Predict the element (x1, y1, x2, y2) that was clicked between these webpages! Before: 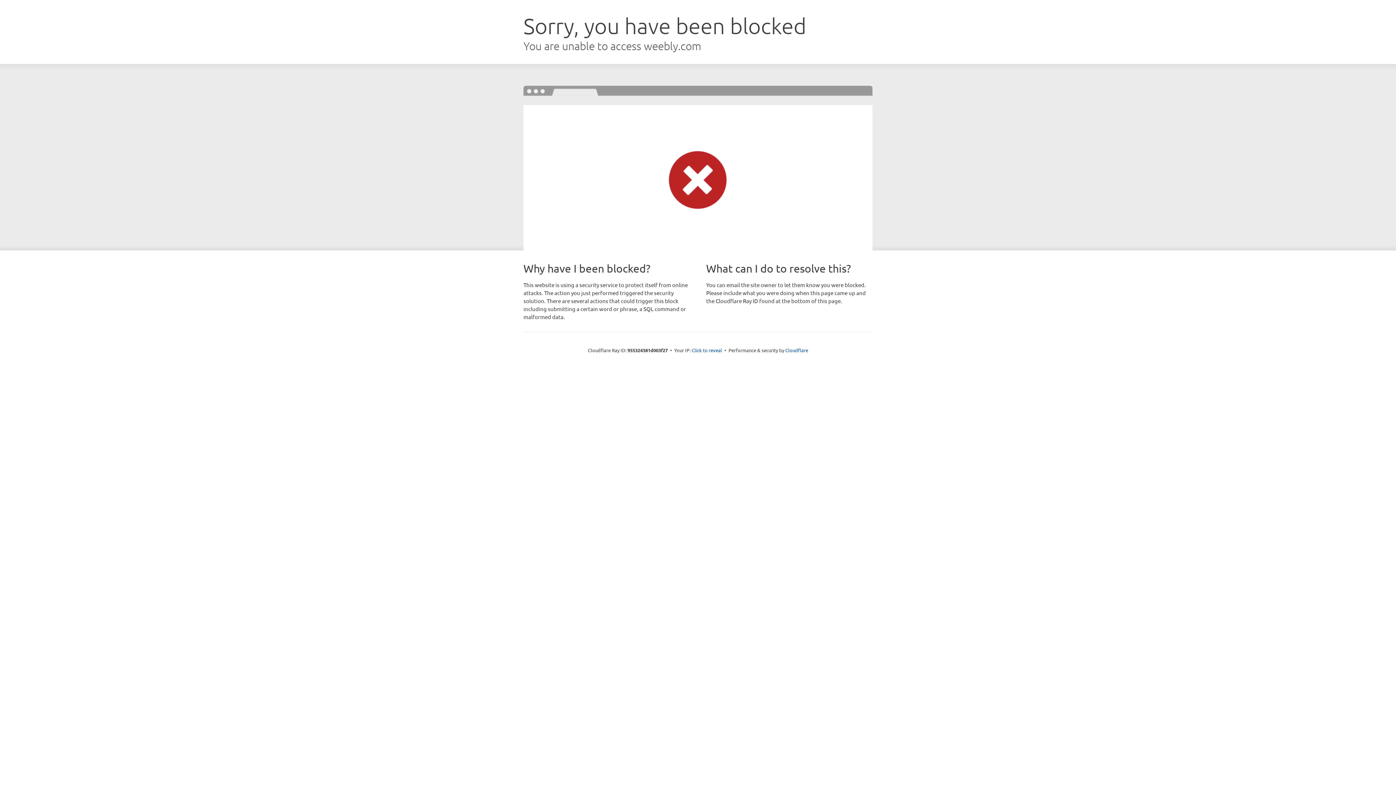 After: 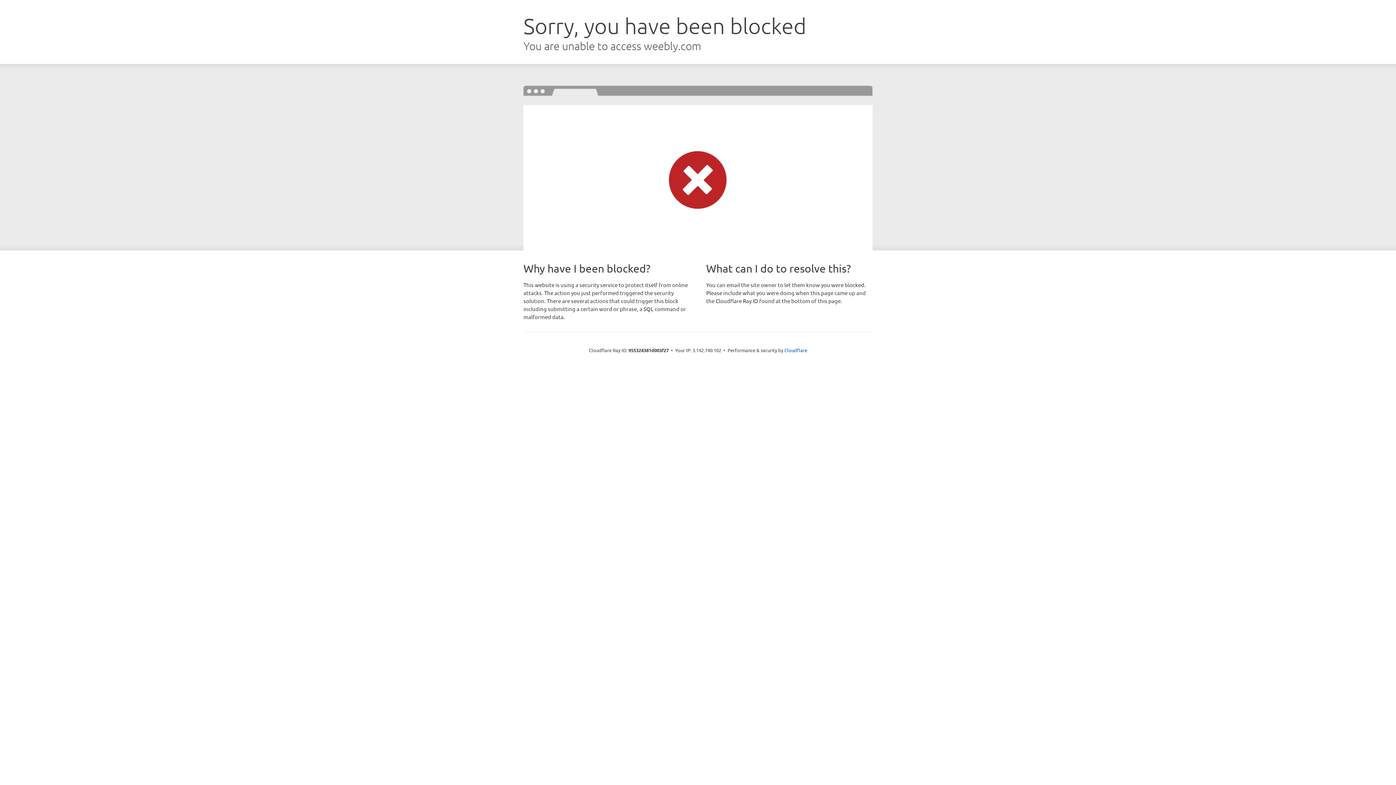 Action: label: Click to reveal bbox: (691, 346, 722, 353)